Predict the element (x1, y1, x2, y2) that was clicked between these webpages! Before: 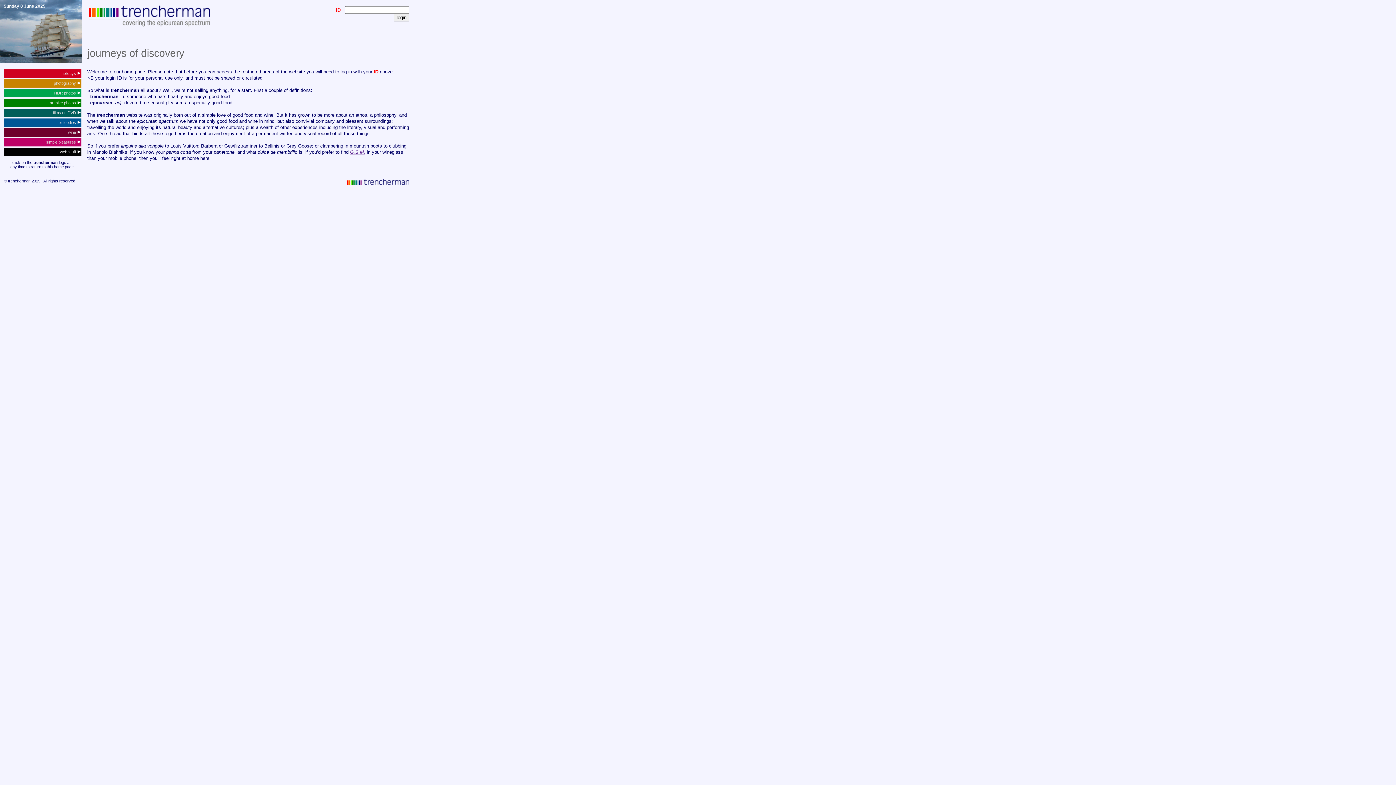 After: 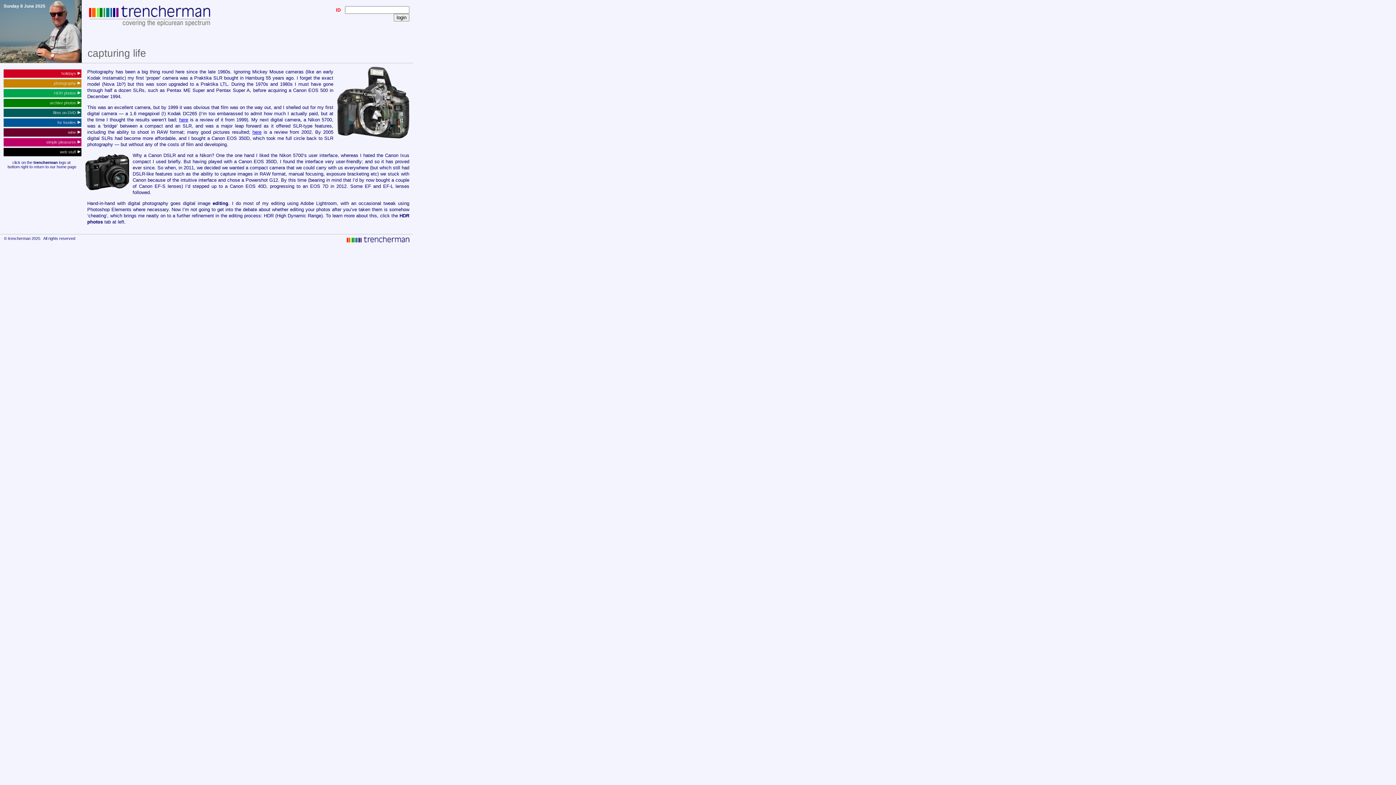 Action: bbox: (53, 81, 80, 85) label: photography 